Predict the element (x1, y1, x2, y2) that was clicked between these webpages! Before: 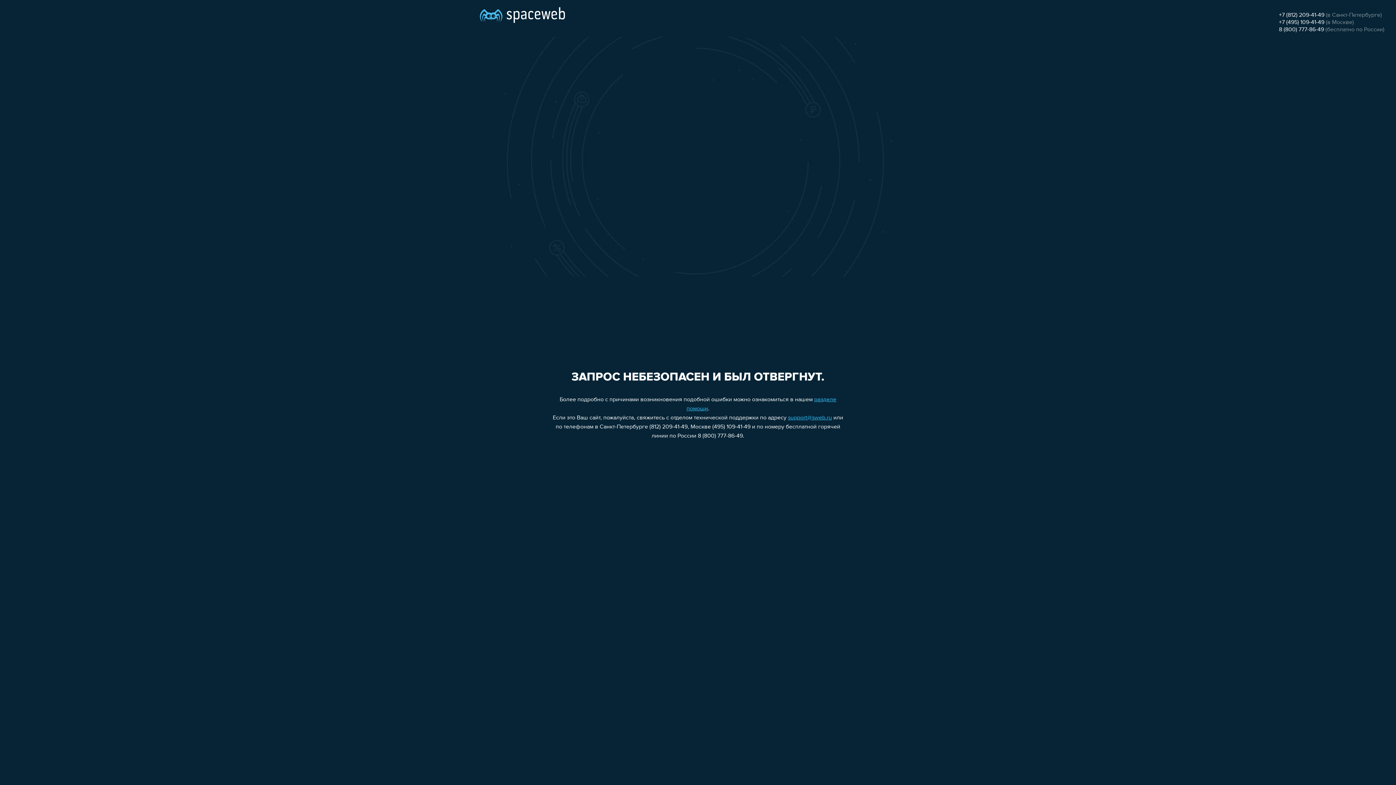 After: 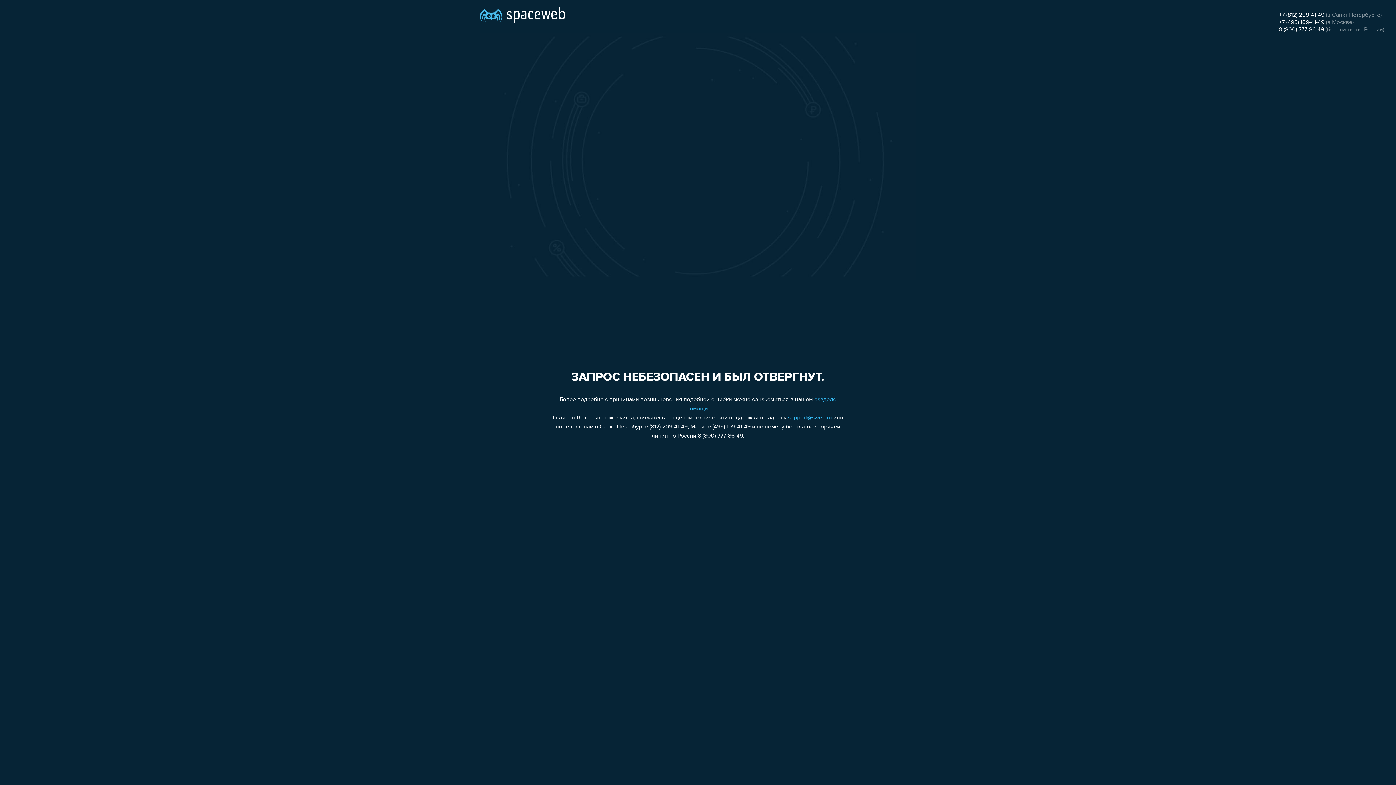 Action: bbox: (788, 415, 832, 421) label: support@sweb.ru